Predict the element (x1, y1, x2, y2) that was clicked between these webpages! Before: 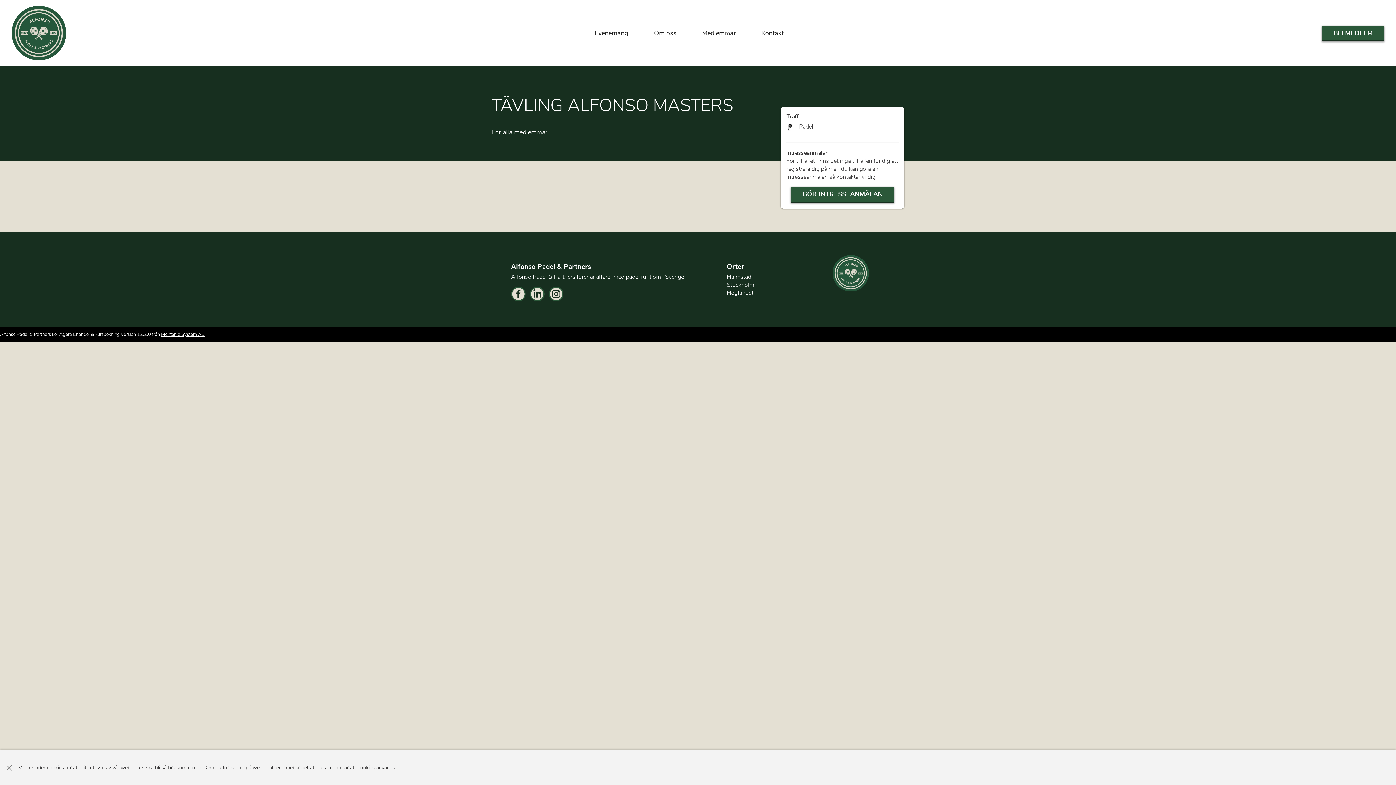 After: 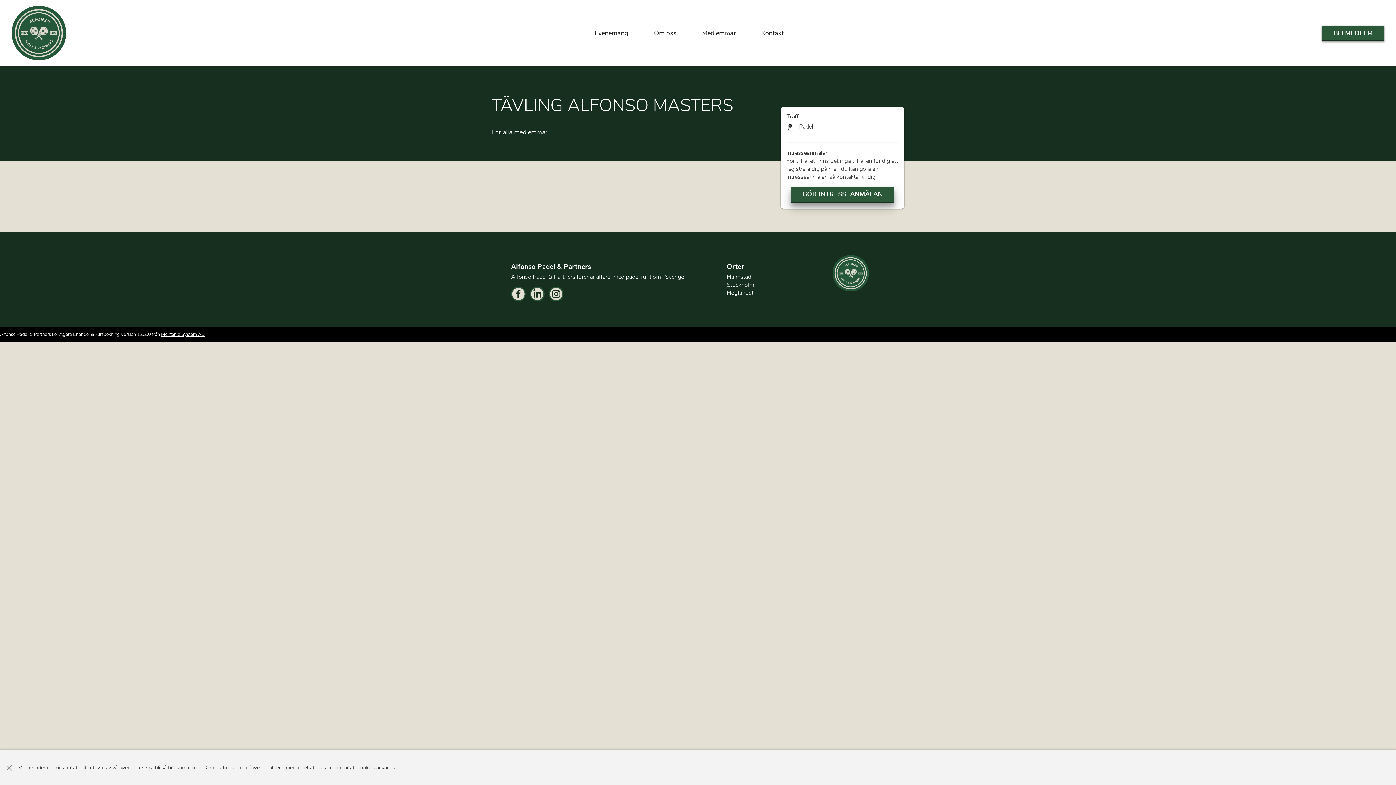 Action: label: GÖR INTRESSEANMÄLAN bbox: (790, 187, 894, 203)